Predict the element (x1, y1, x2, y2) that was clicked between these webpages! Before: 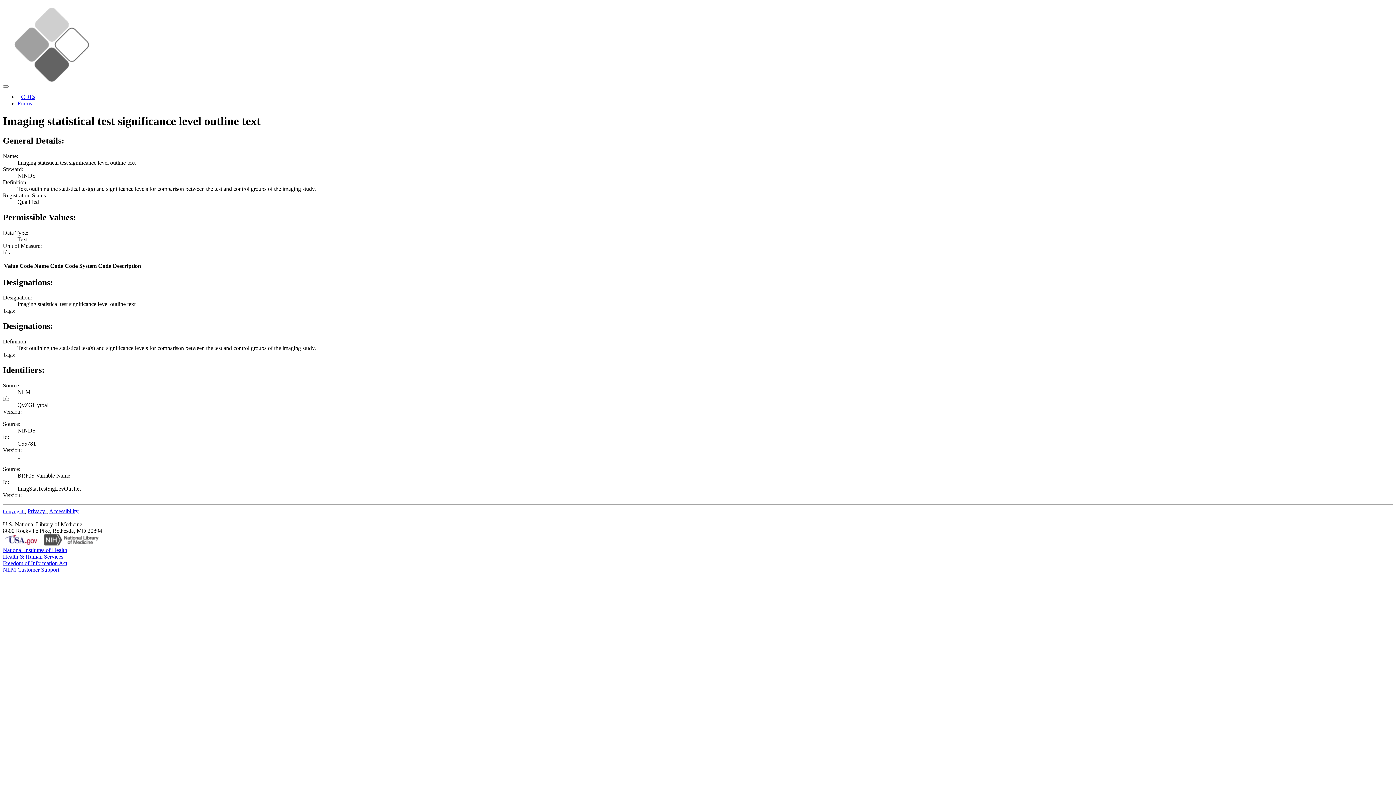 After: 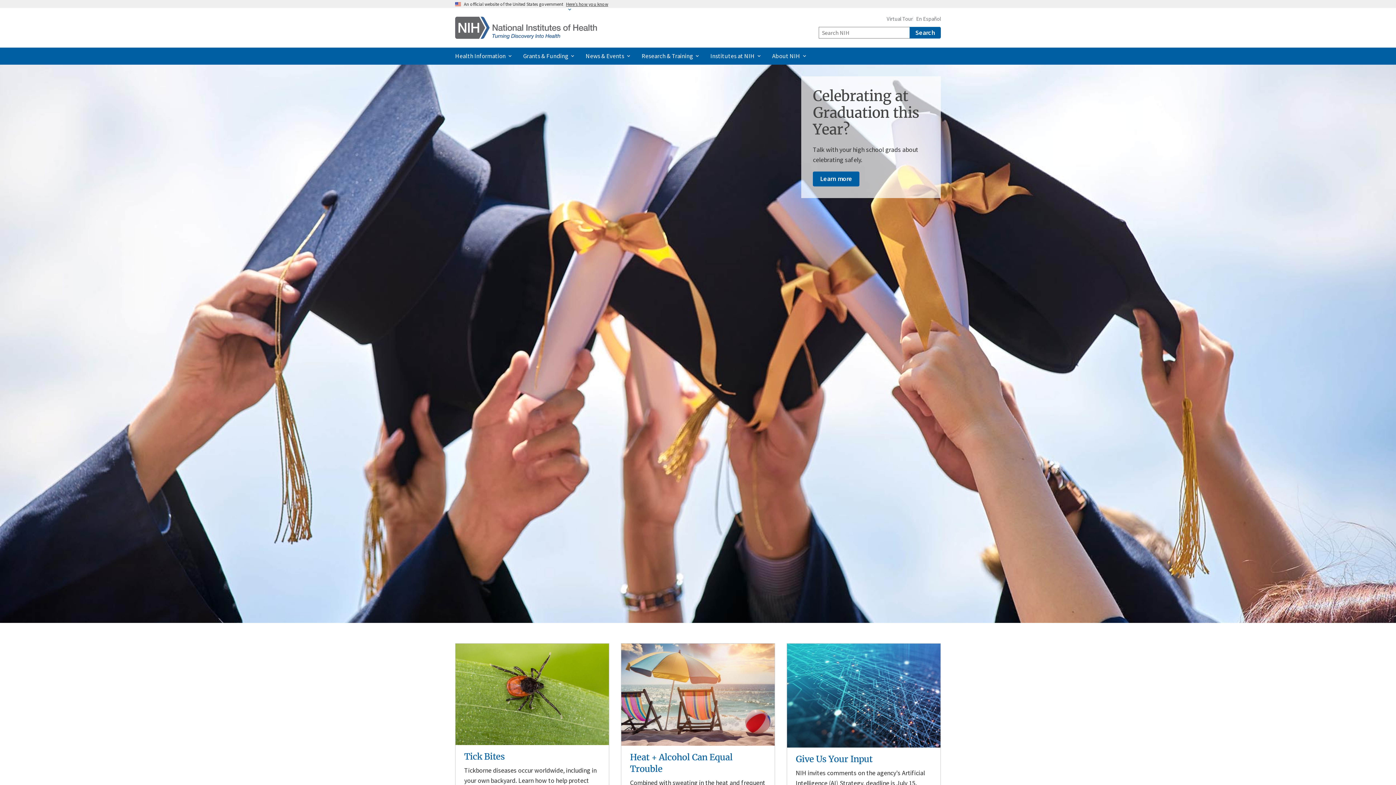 Action: bbox: (2, 547, 67, 553) label: National Institutes of Health